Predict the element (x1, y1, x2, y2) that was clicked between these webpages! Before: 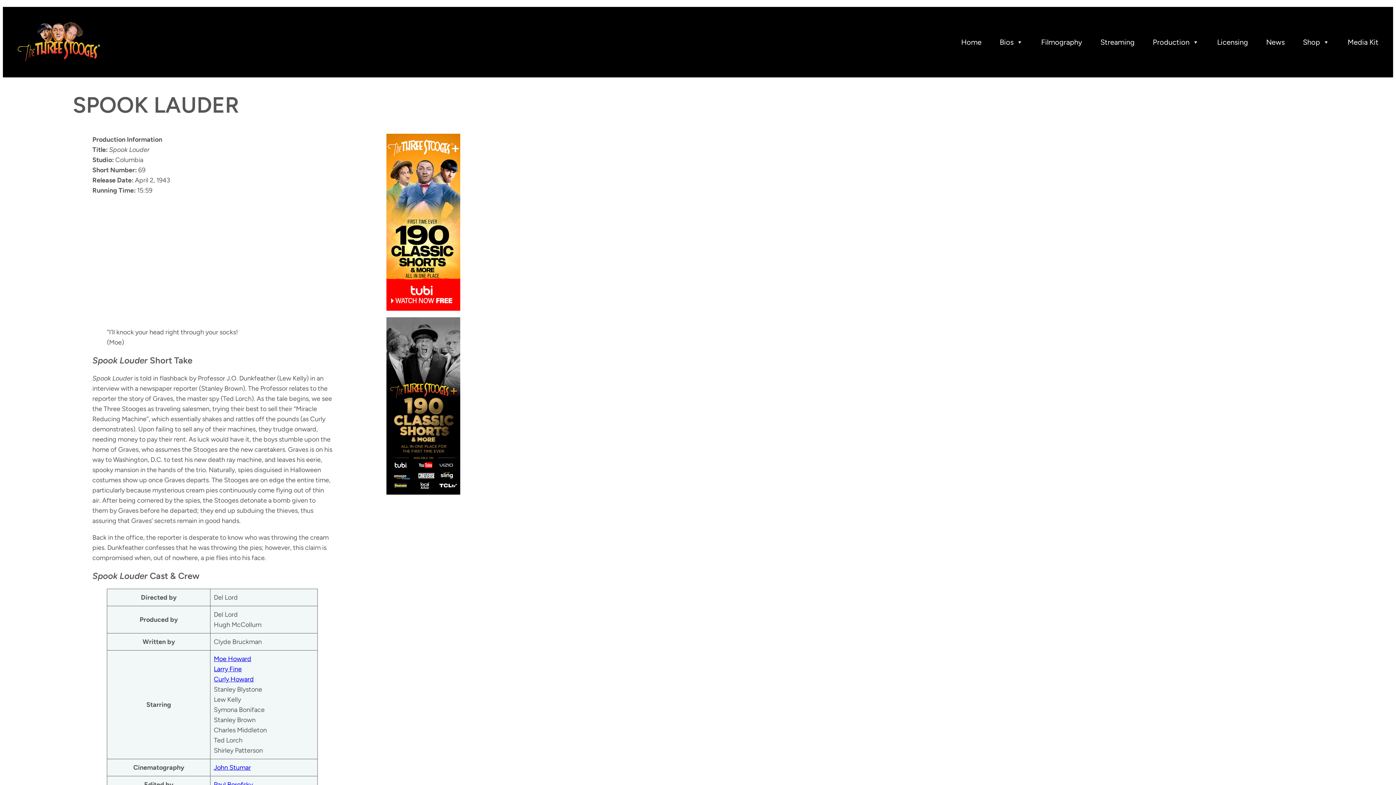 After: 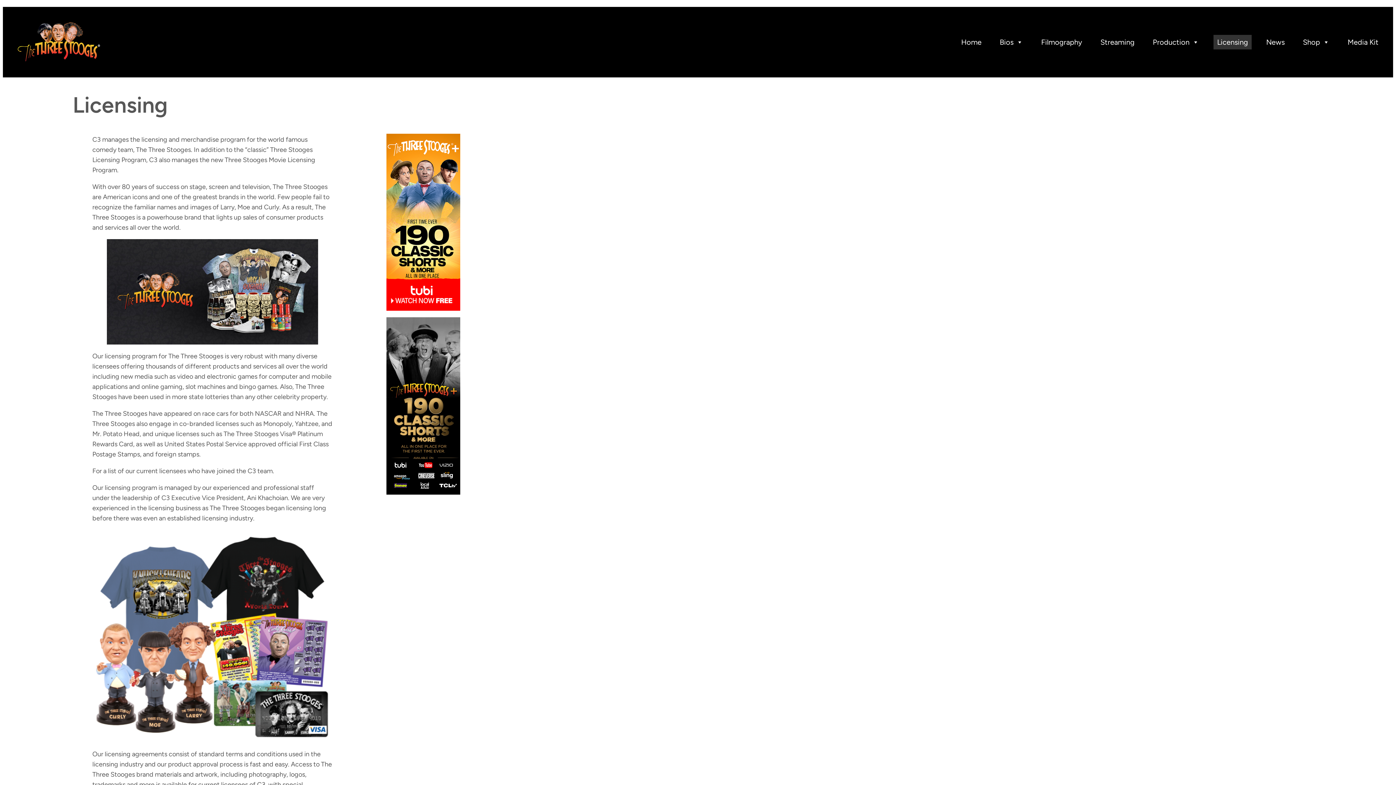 Action: bbox: (1213, 34, 1252, 49) label: Licensing